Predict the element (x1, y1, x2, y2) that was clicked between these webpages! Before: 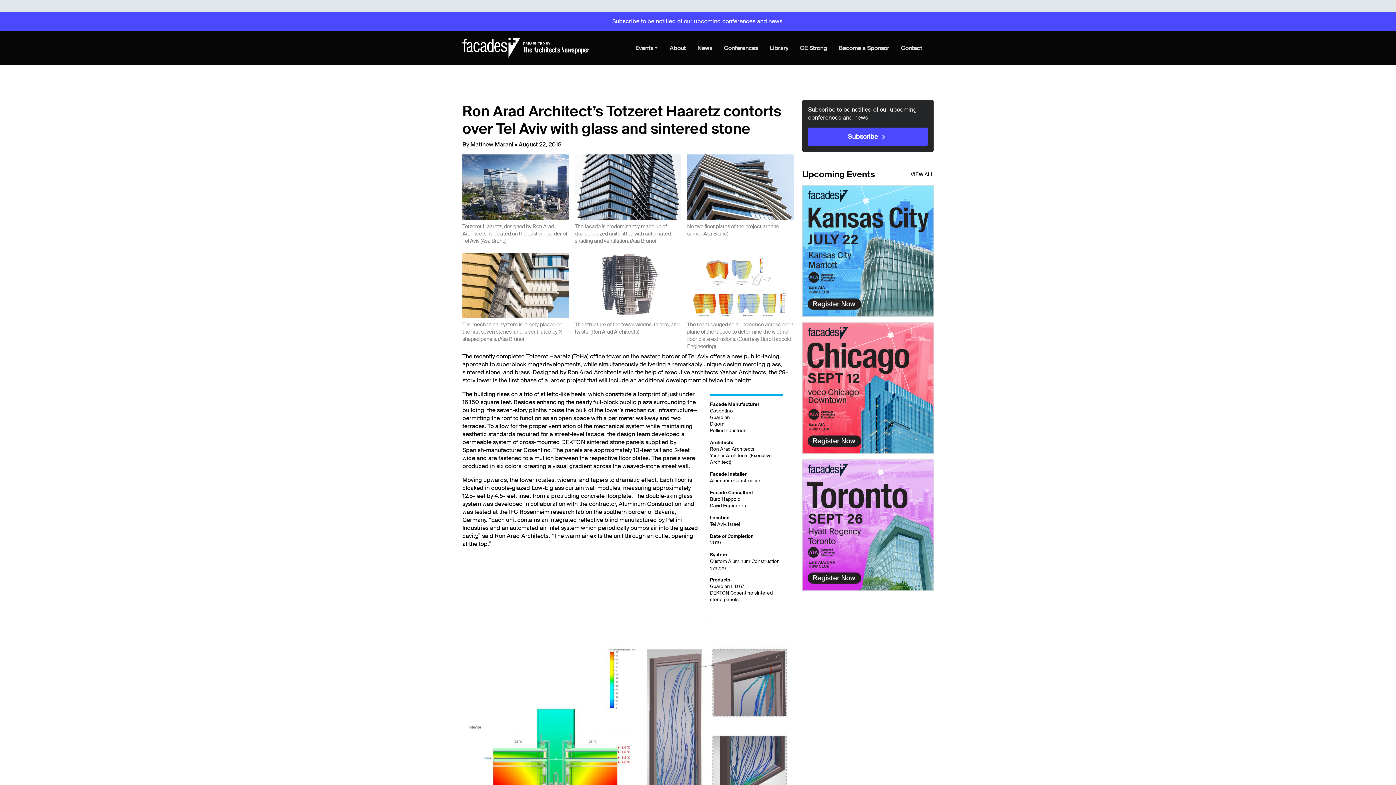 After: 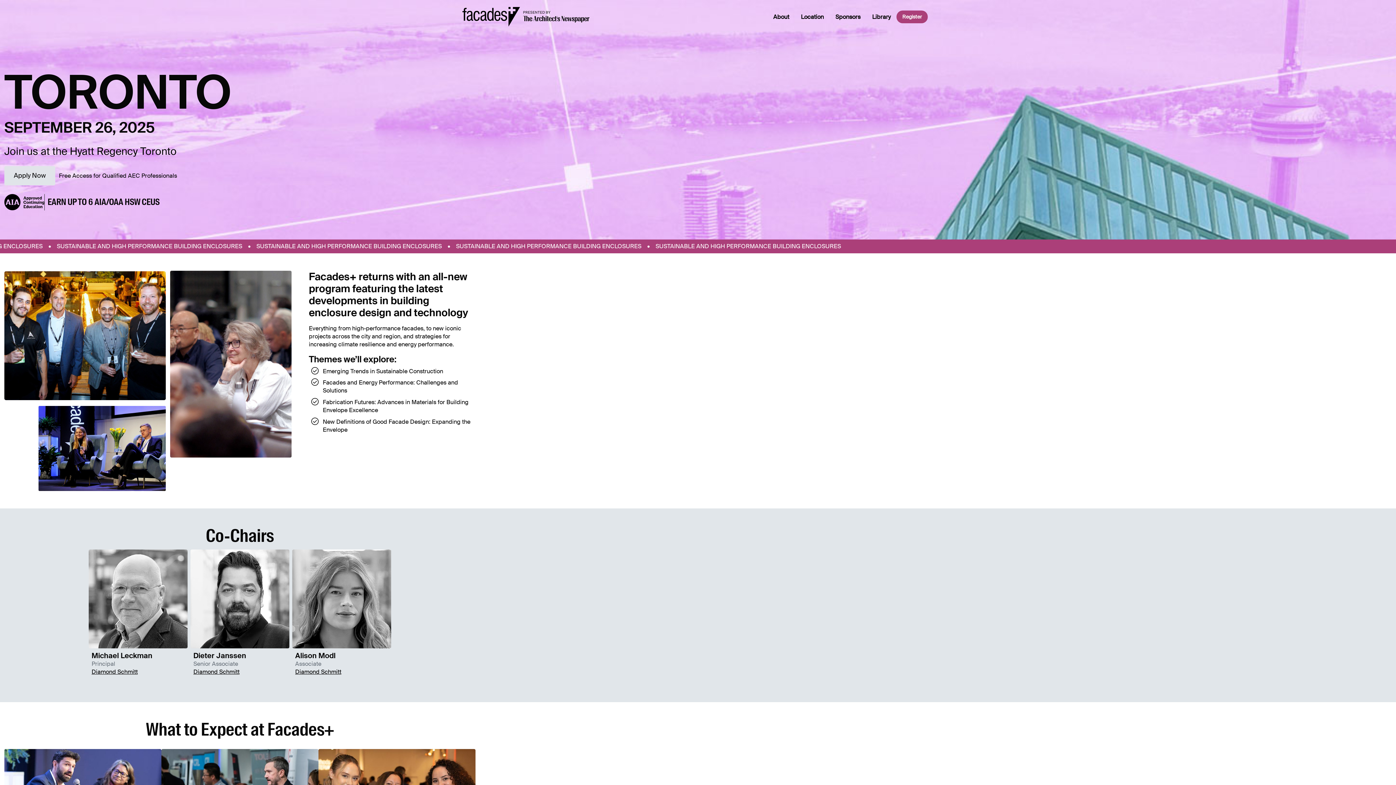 Action: bbox: (802, 521, 933, 528)